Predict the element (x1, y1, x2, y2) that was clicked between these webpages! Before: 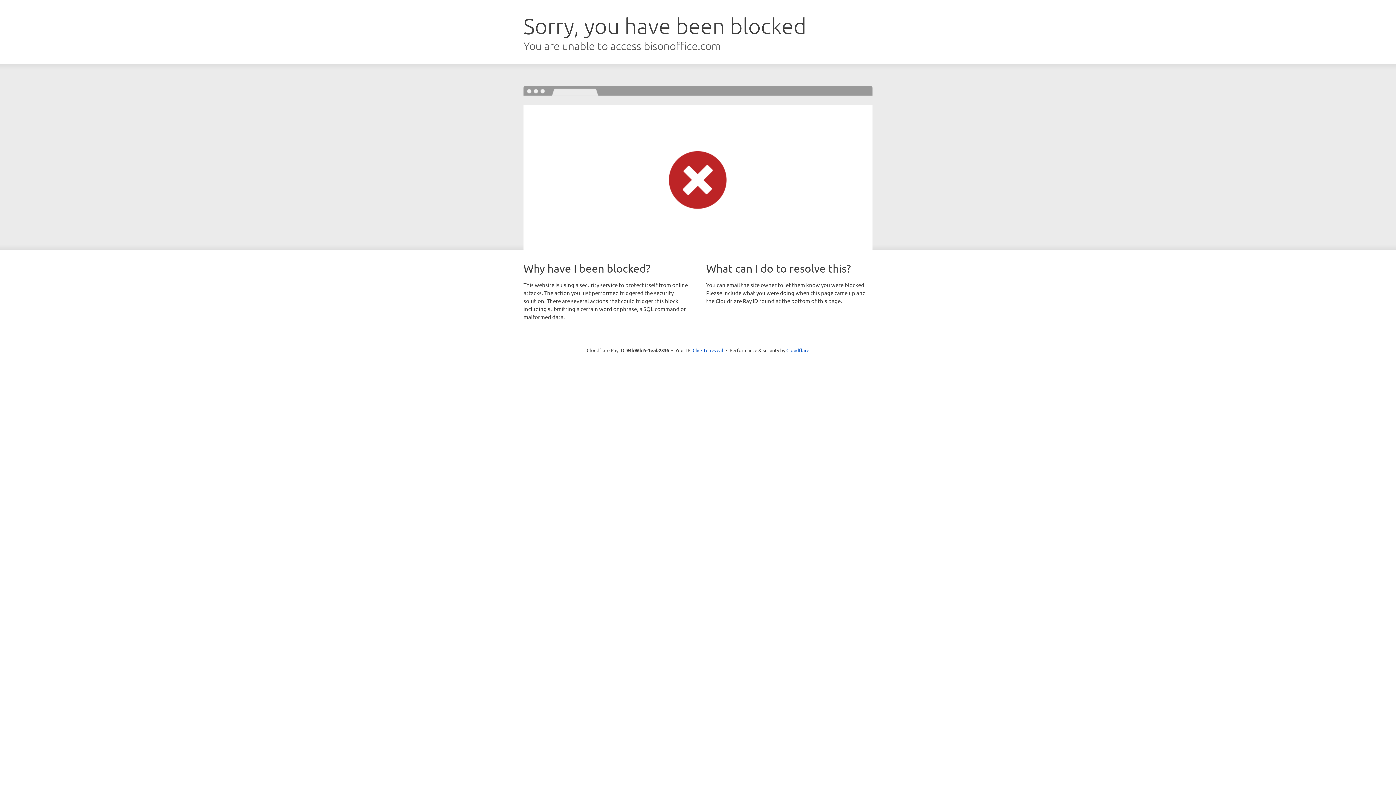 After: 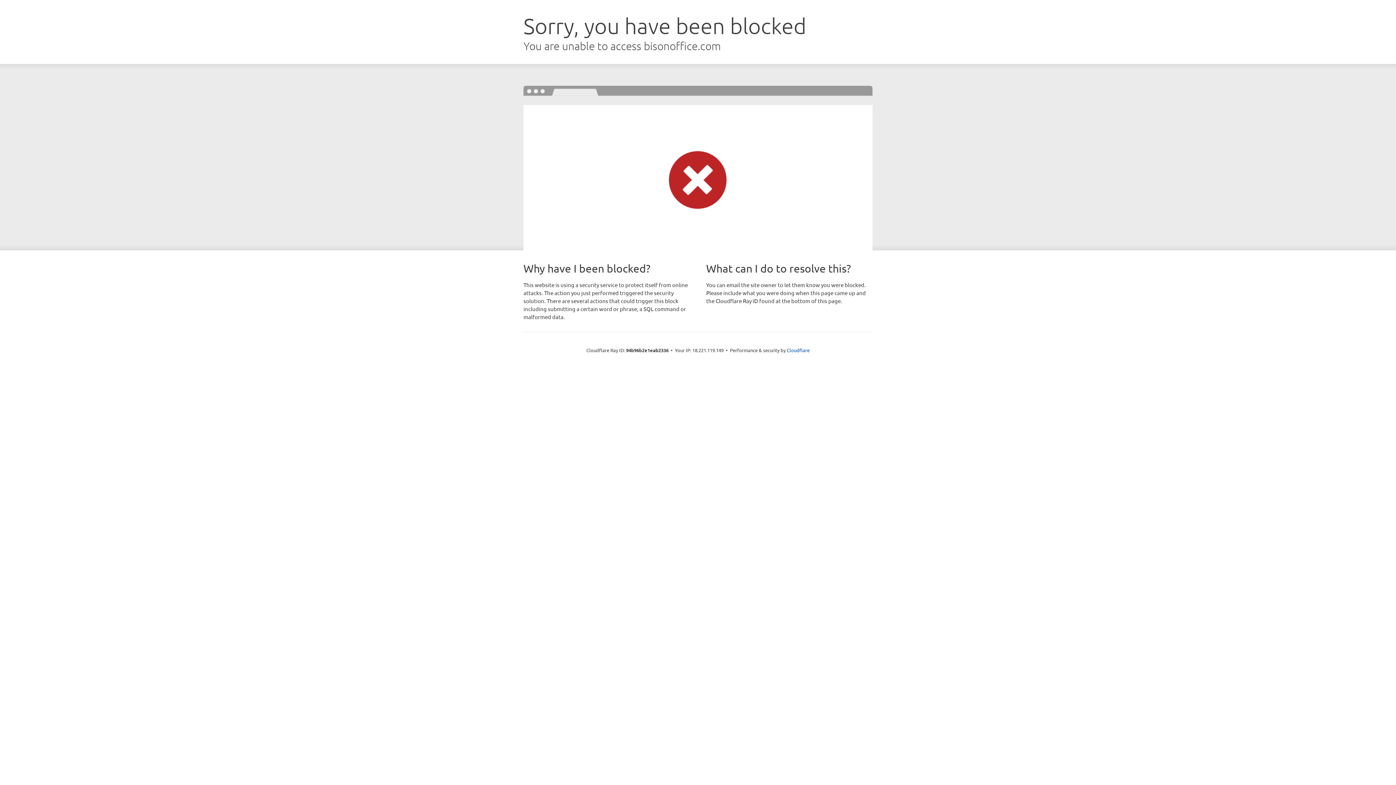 Action: bbox: (692, 346, 723, 353) label: Click to reveal